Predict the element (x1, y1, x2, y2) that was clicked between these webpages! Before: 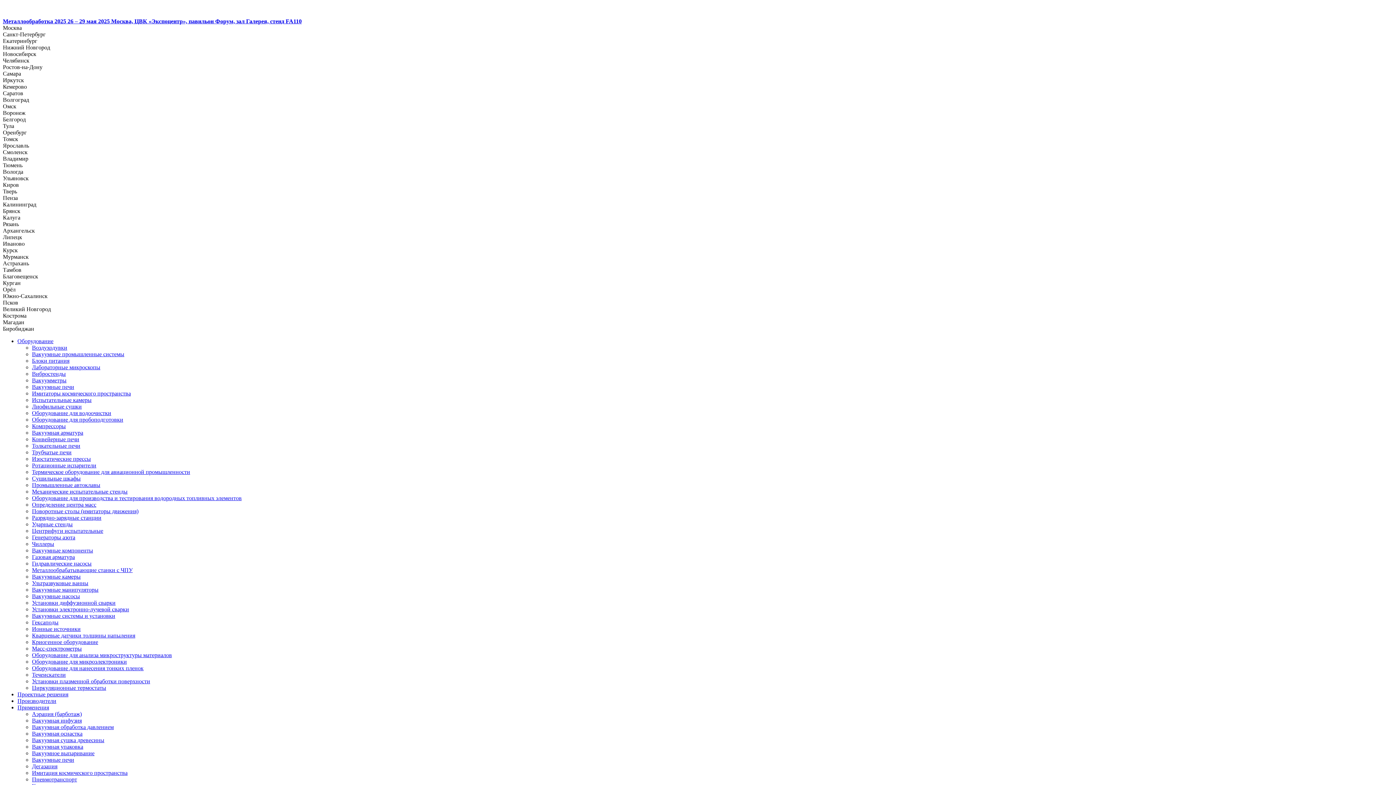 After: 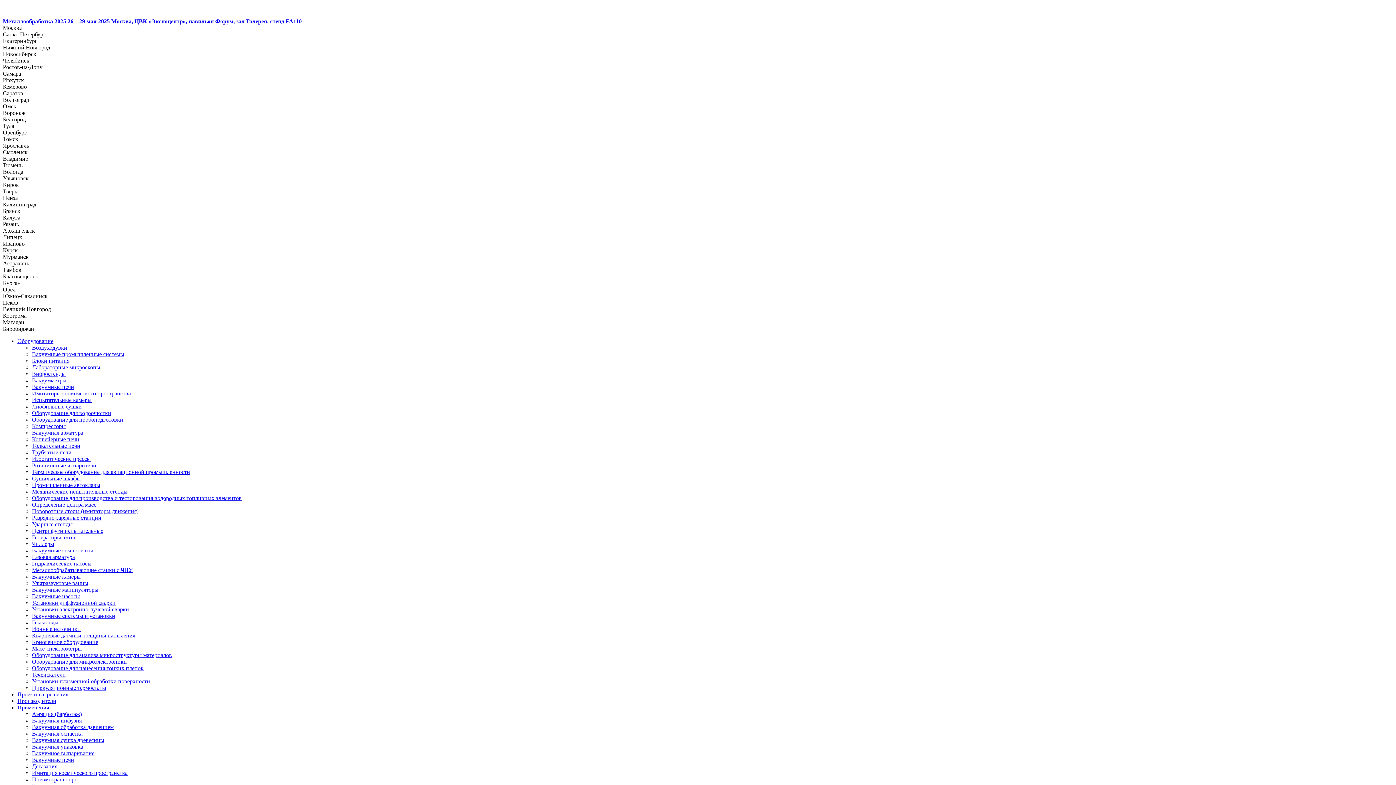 Action: label: Производители bbox: (17, 698, 56, 704)